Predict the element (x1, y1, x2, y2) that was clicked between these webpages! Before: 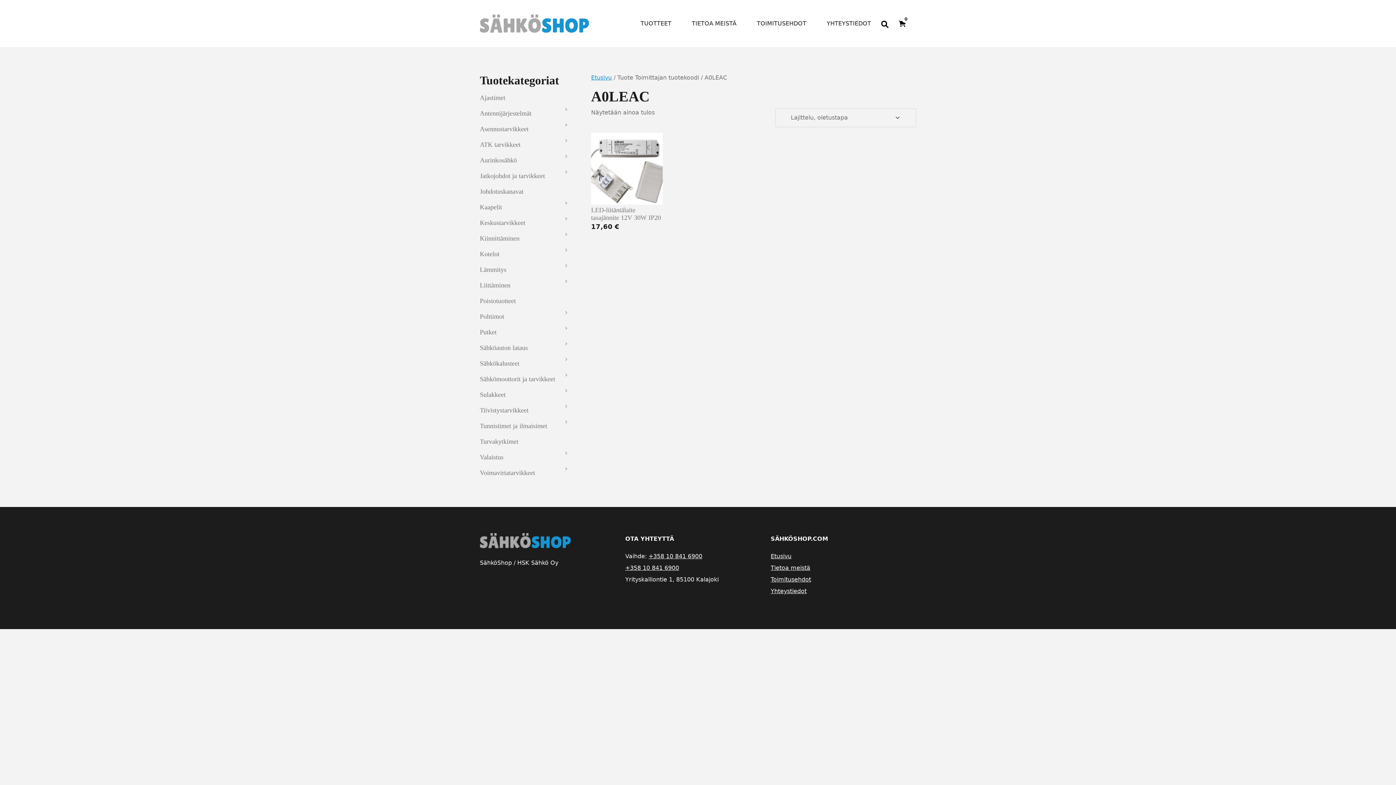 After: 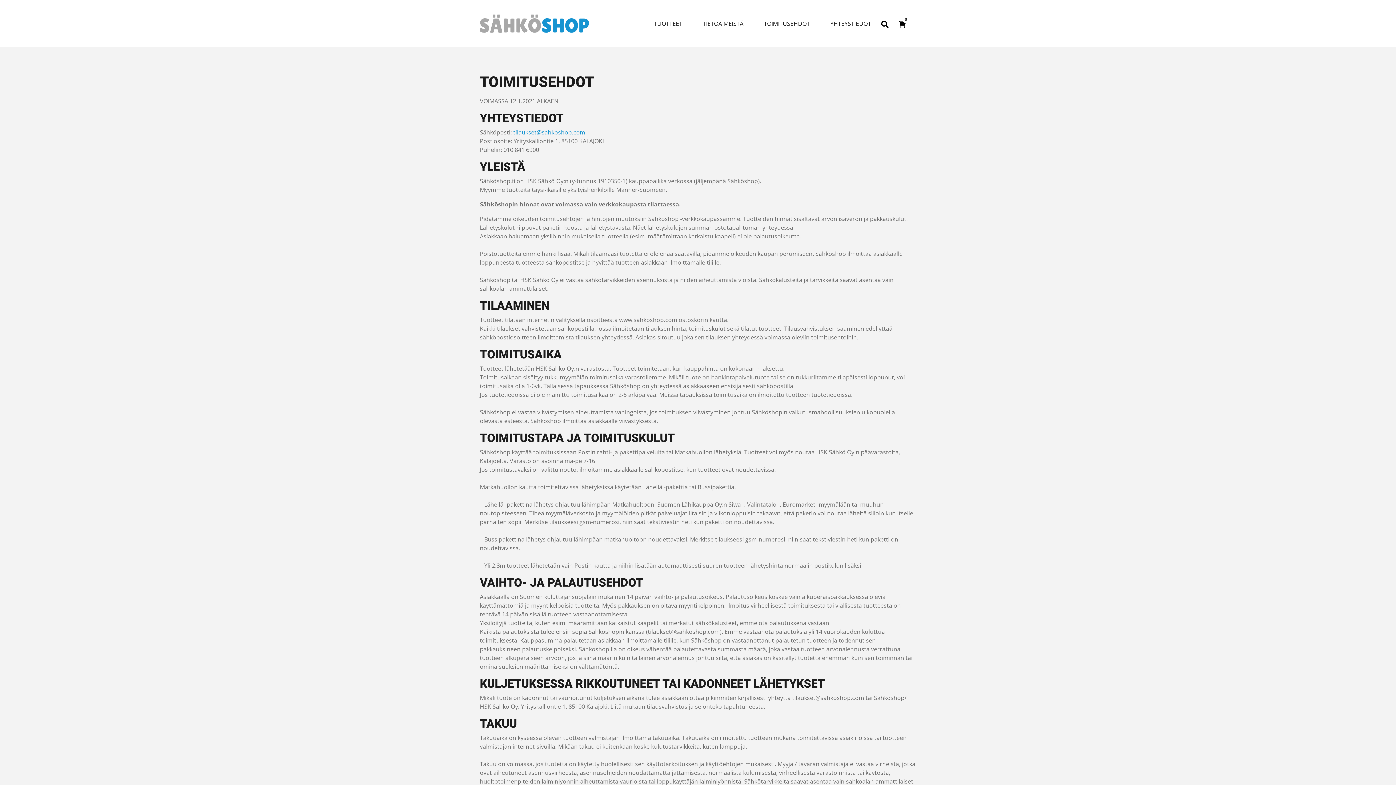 Action: bbox: (770, 576, 811, 583) label: Toimitusehdot